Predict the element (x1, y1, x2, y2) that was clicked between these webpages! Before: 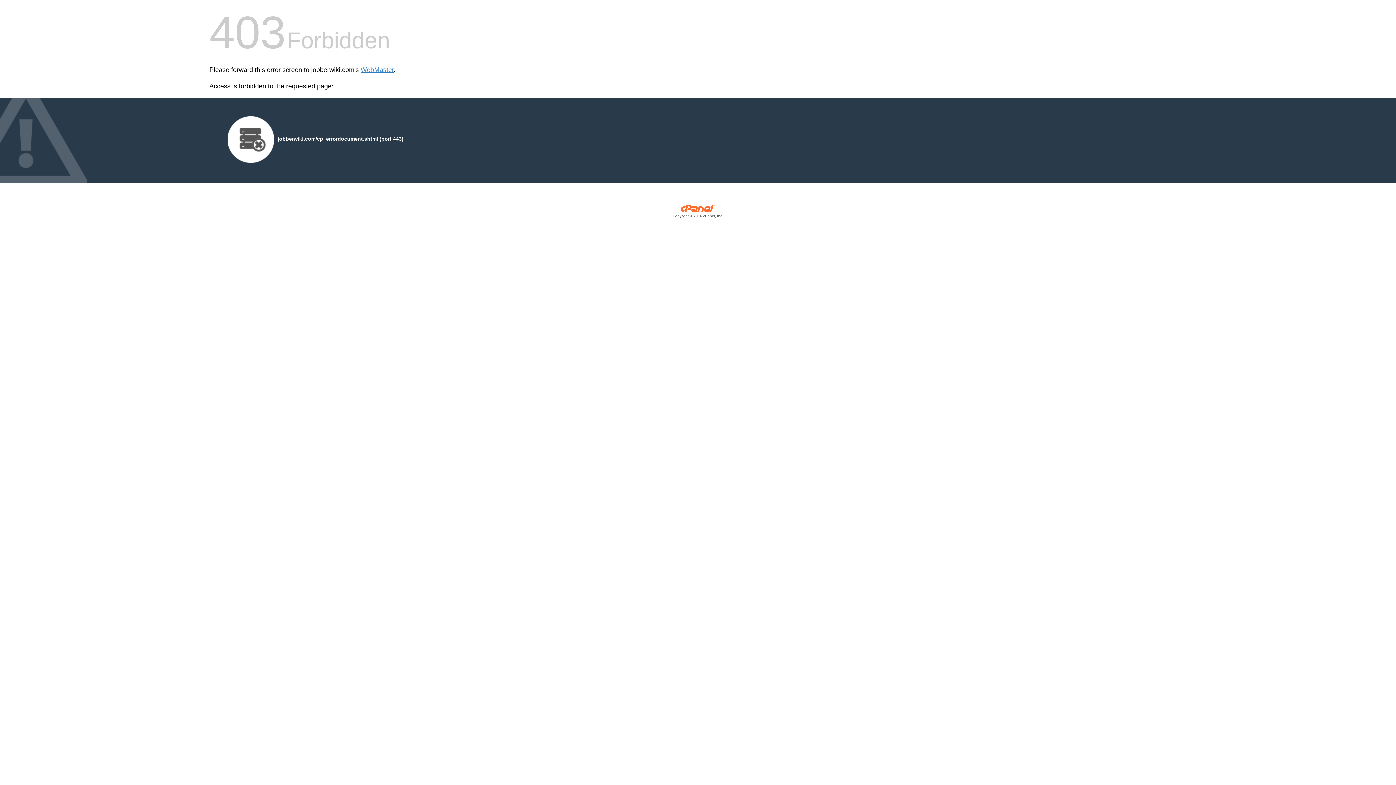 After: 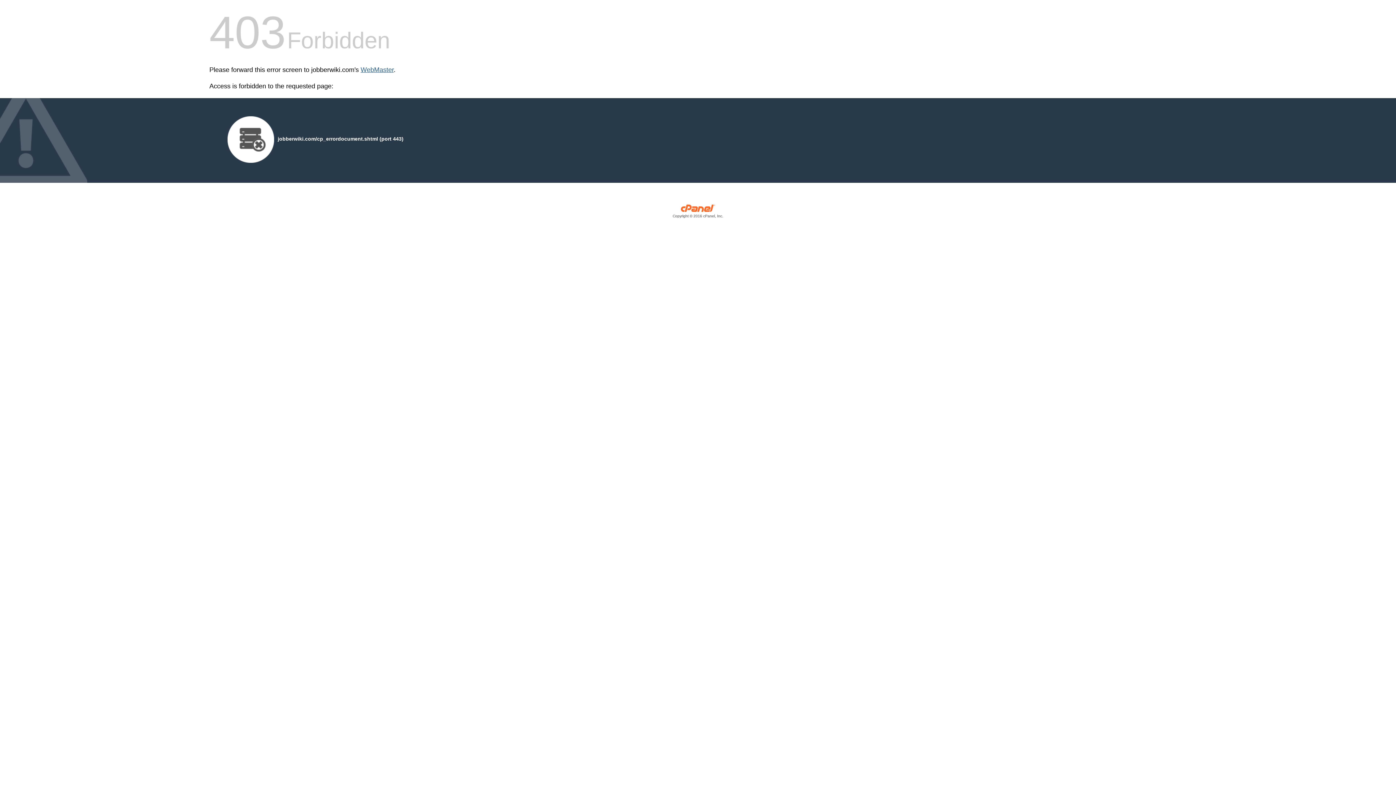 Action: label: WebMaster bbox: (360, 66, 393, 73)